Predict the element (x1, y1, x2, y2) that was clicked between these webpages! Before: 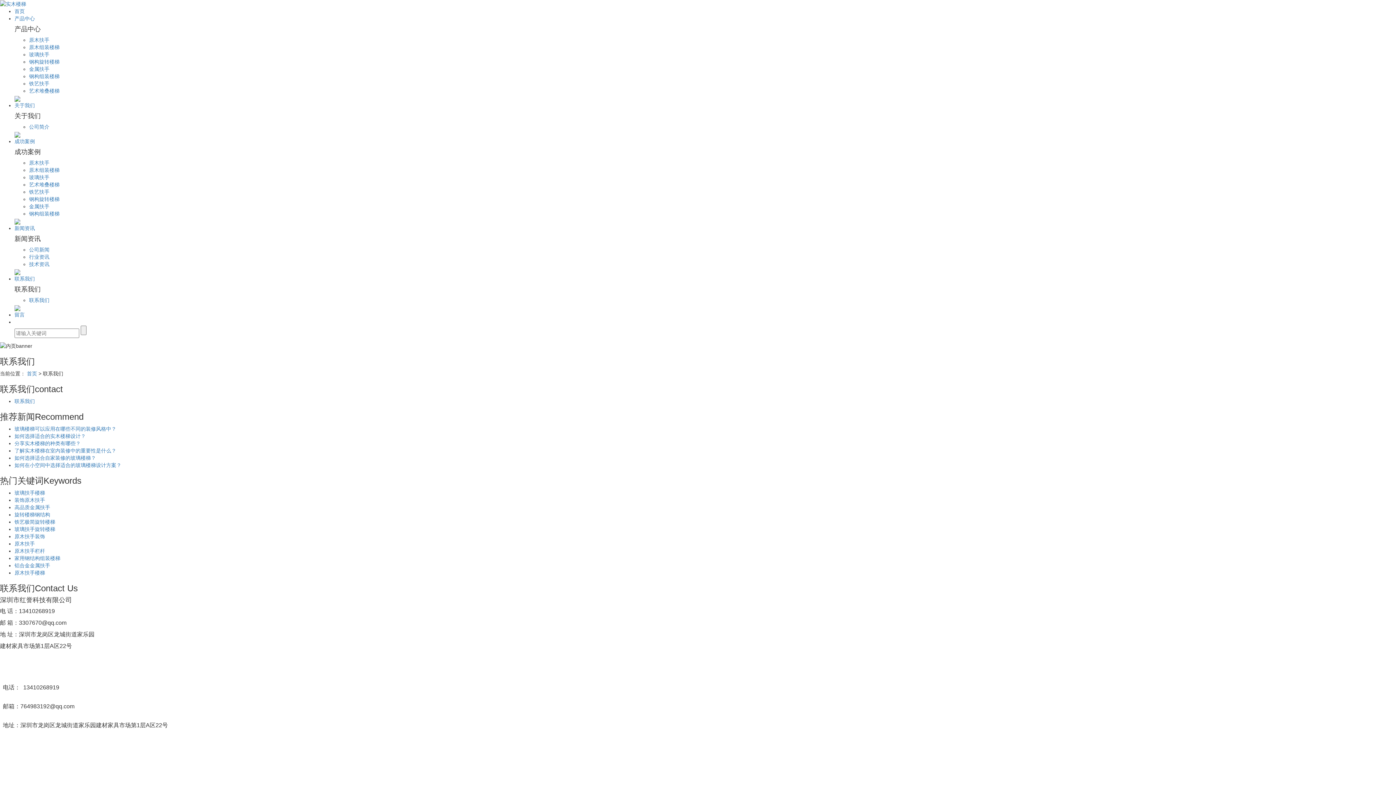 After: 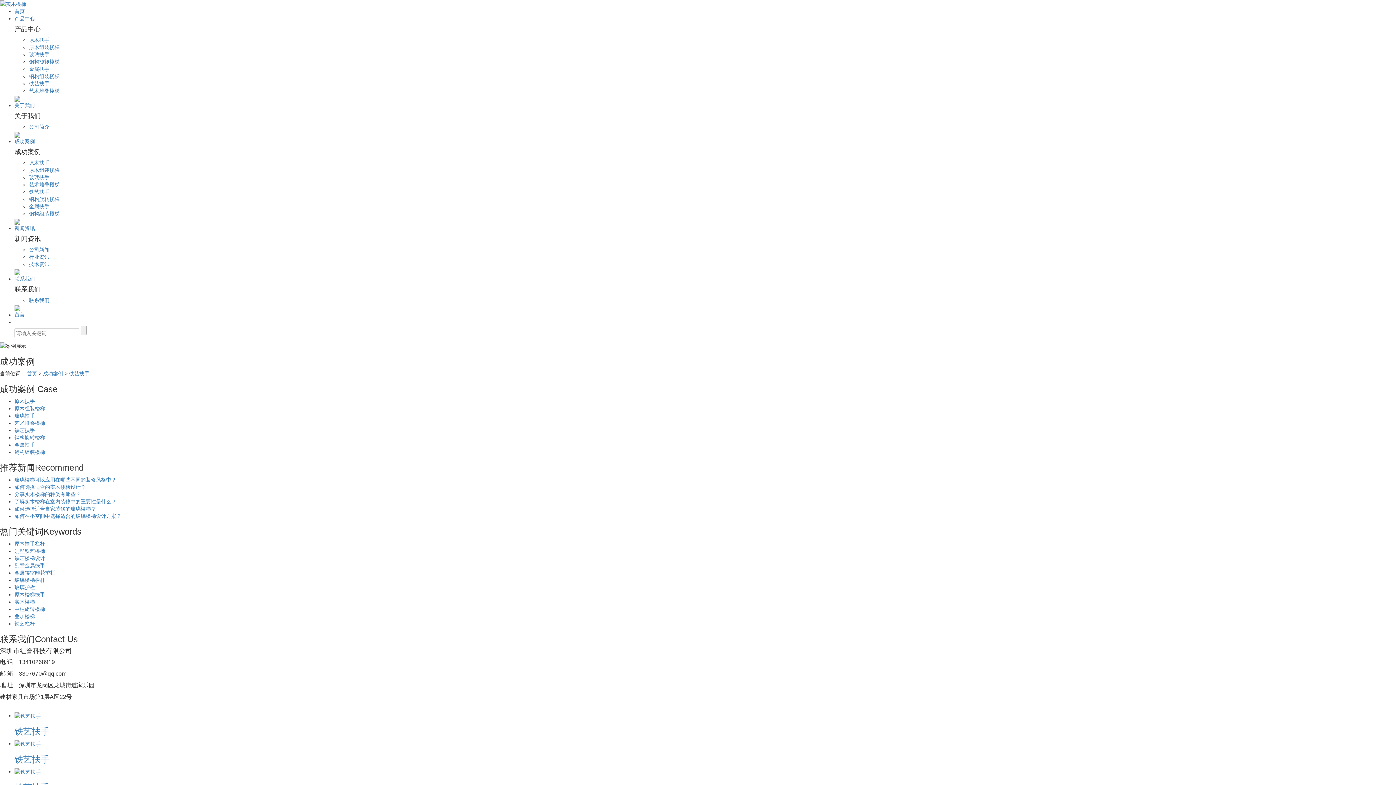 Action: label: 铁艺扶手 bbox: (29, 189, 49, 195)